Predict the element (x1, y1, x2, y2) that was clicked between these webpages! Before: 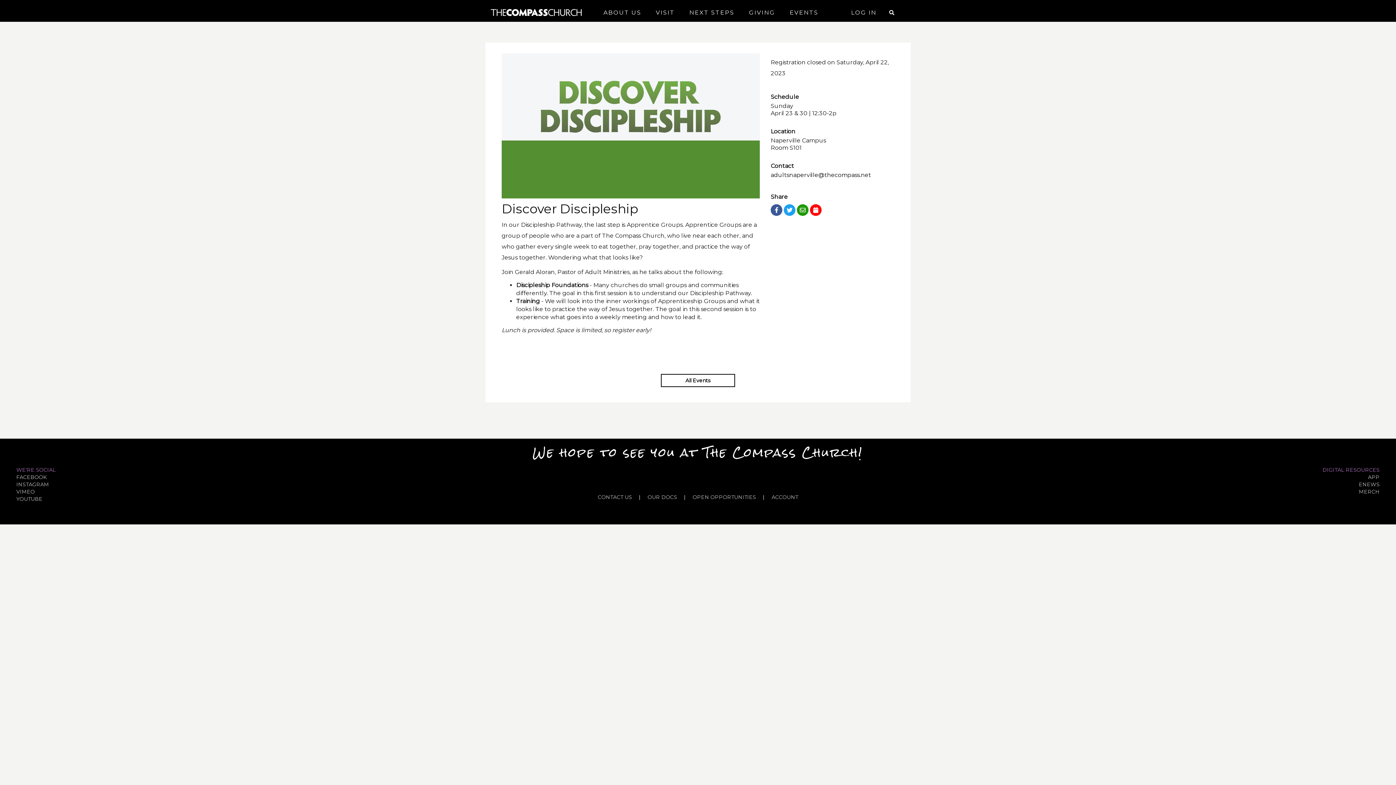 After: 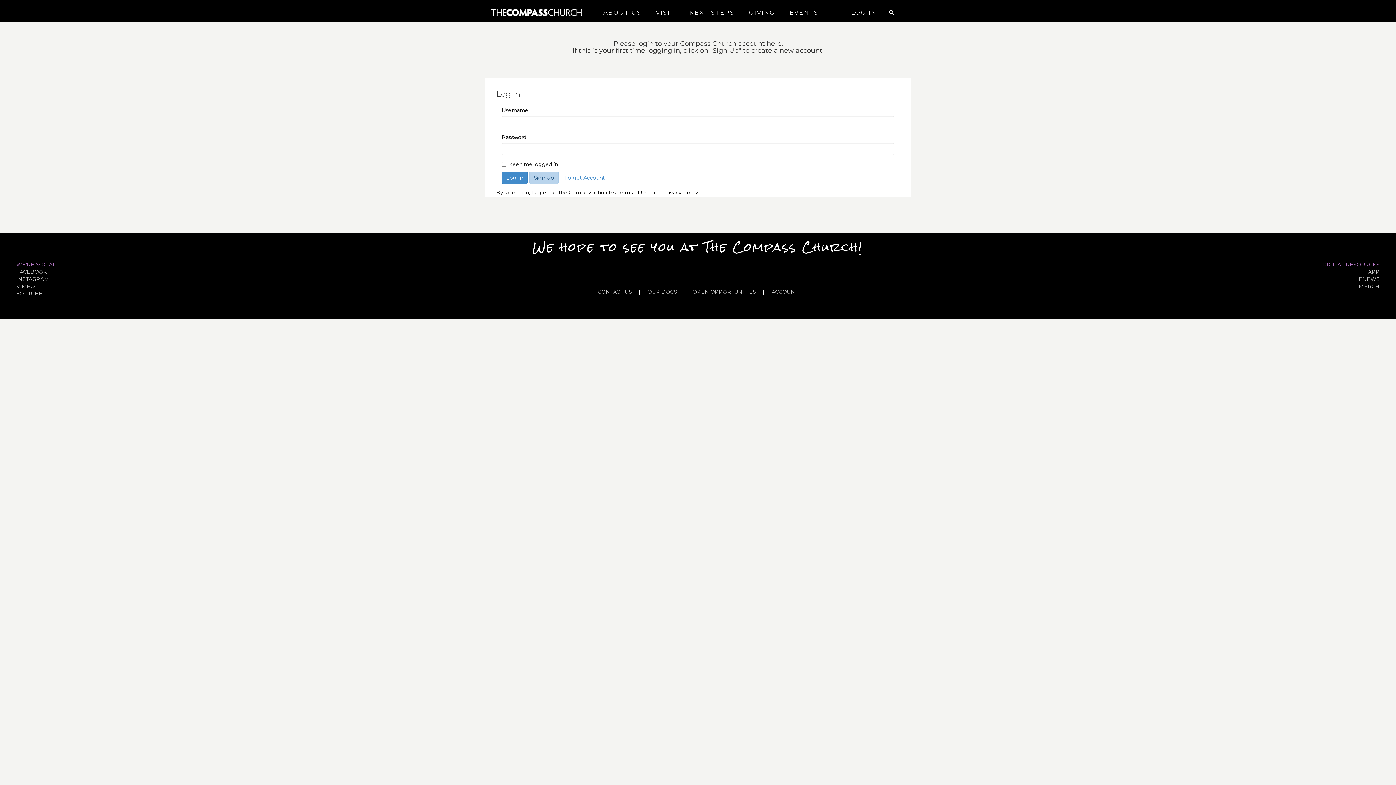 Action: bbox: (827, 3, 882, 21) label: LOG IN